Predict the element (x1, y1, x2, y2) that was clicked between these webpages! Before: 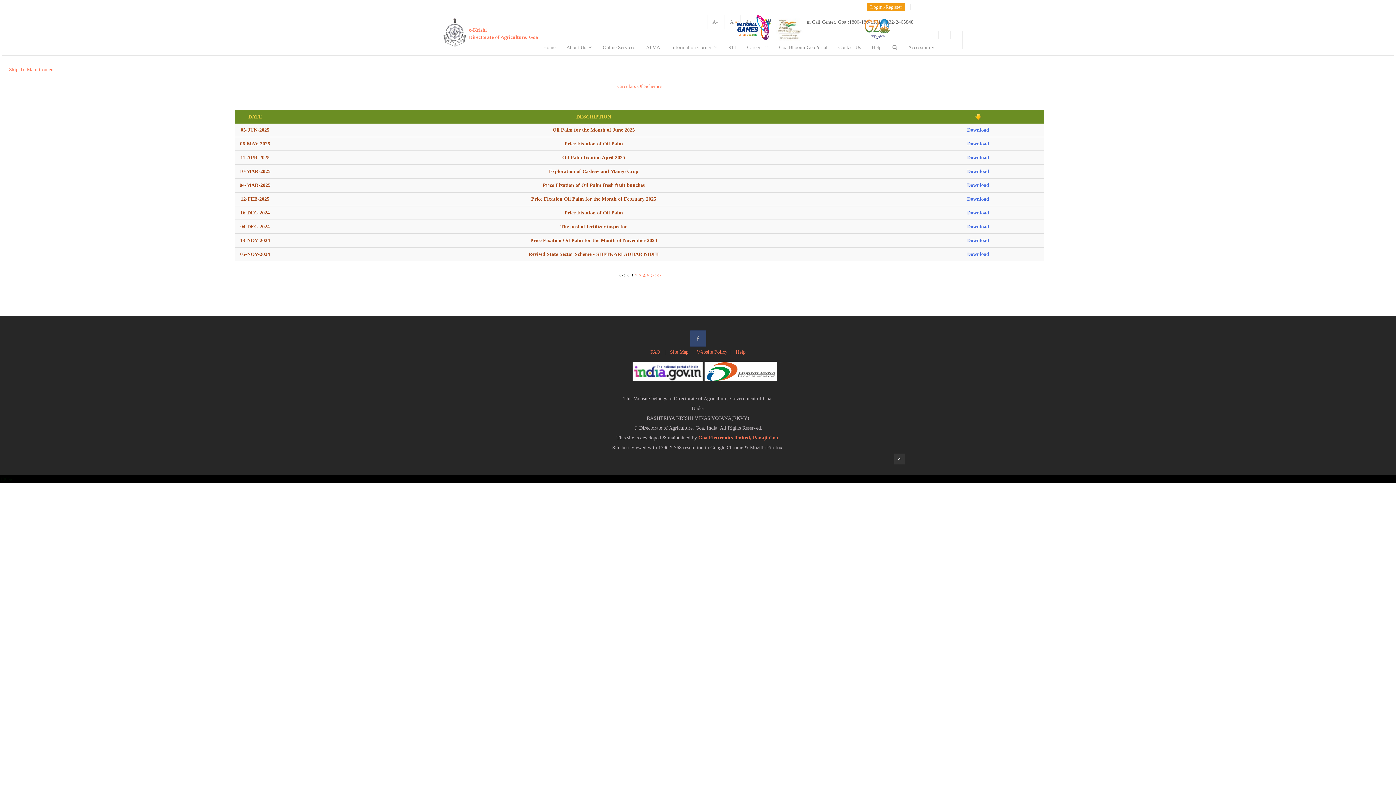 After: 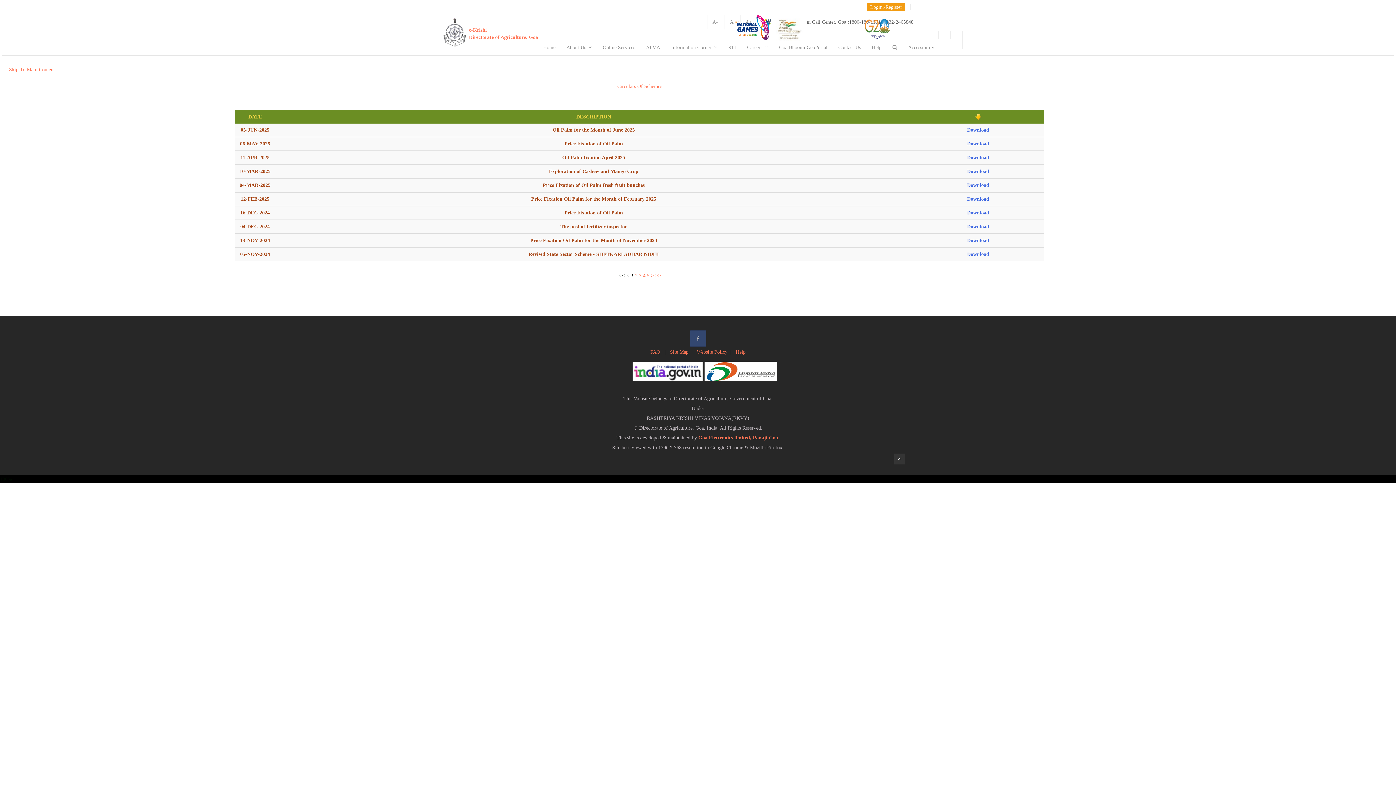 Action: label:   bbox: (955, 32, 957, 37)